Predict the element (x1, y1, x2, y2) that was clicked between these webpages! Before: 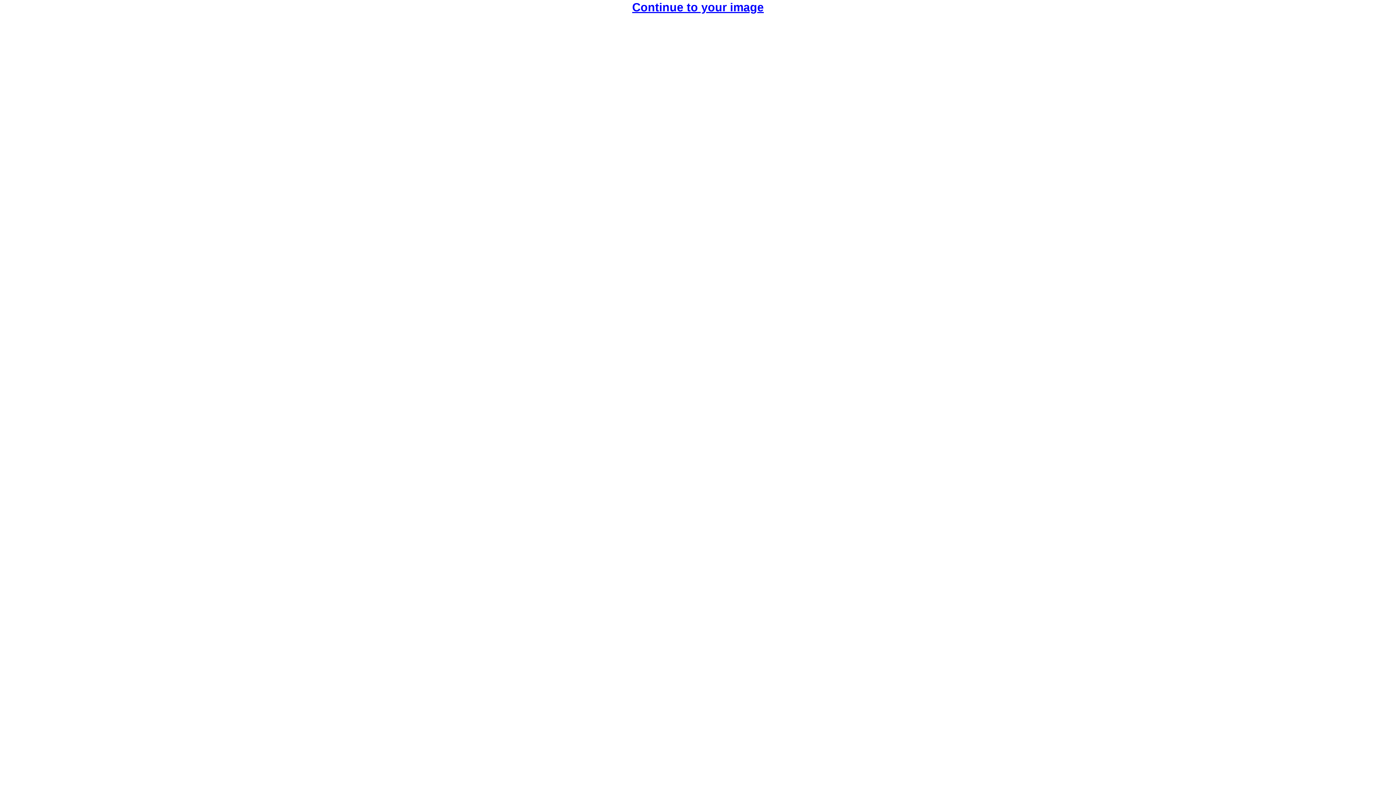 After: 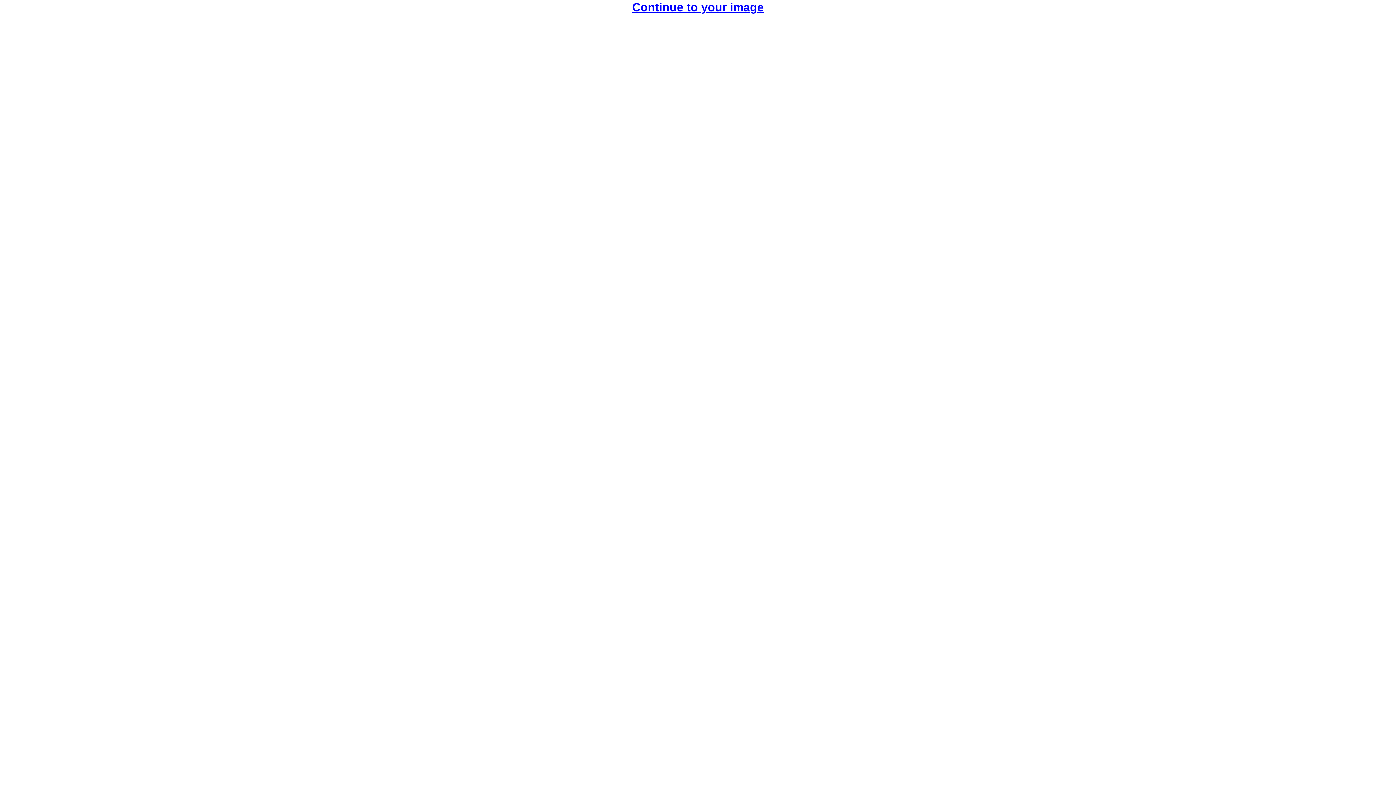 Action: bbox: (632, 3, 764, 10) label: Continue to your image